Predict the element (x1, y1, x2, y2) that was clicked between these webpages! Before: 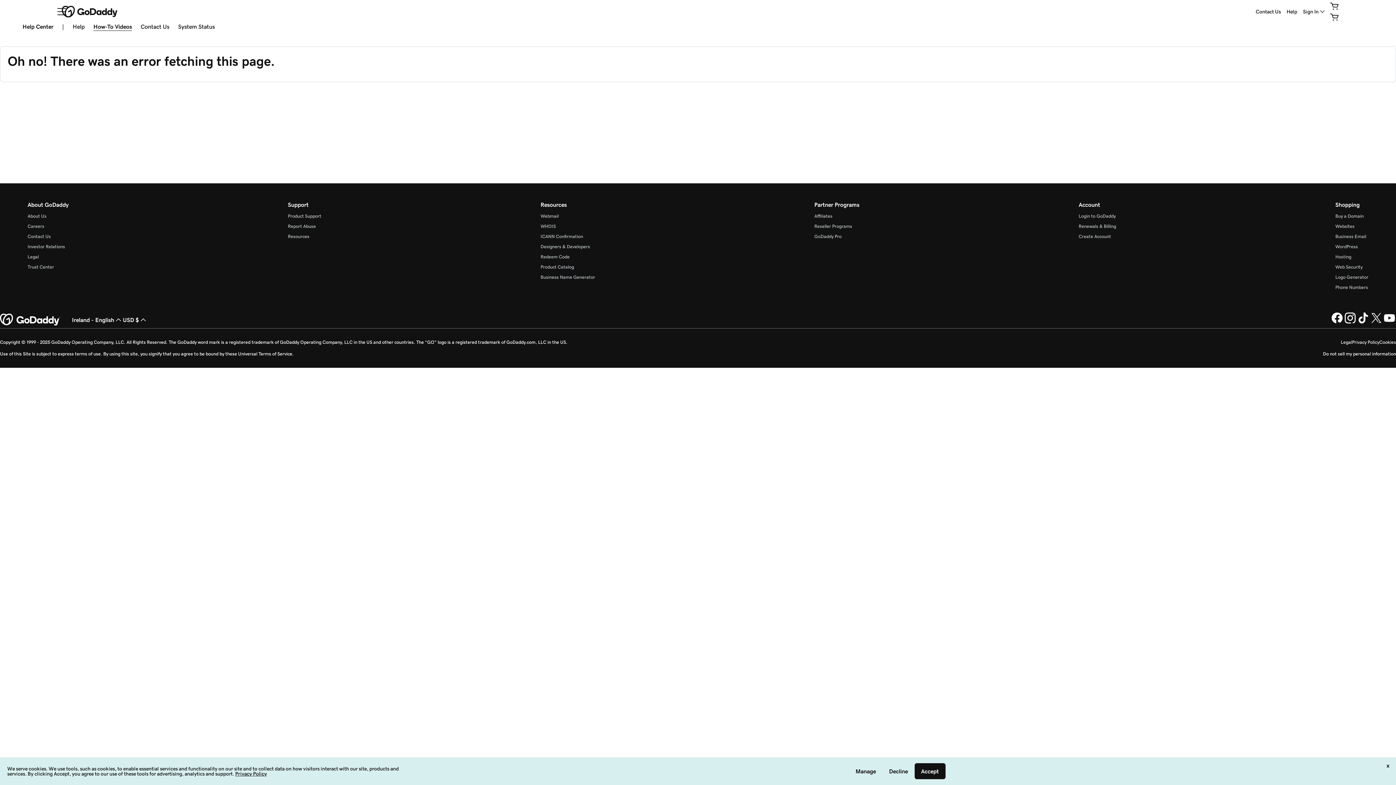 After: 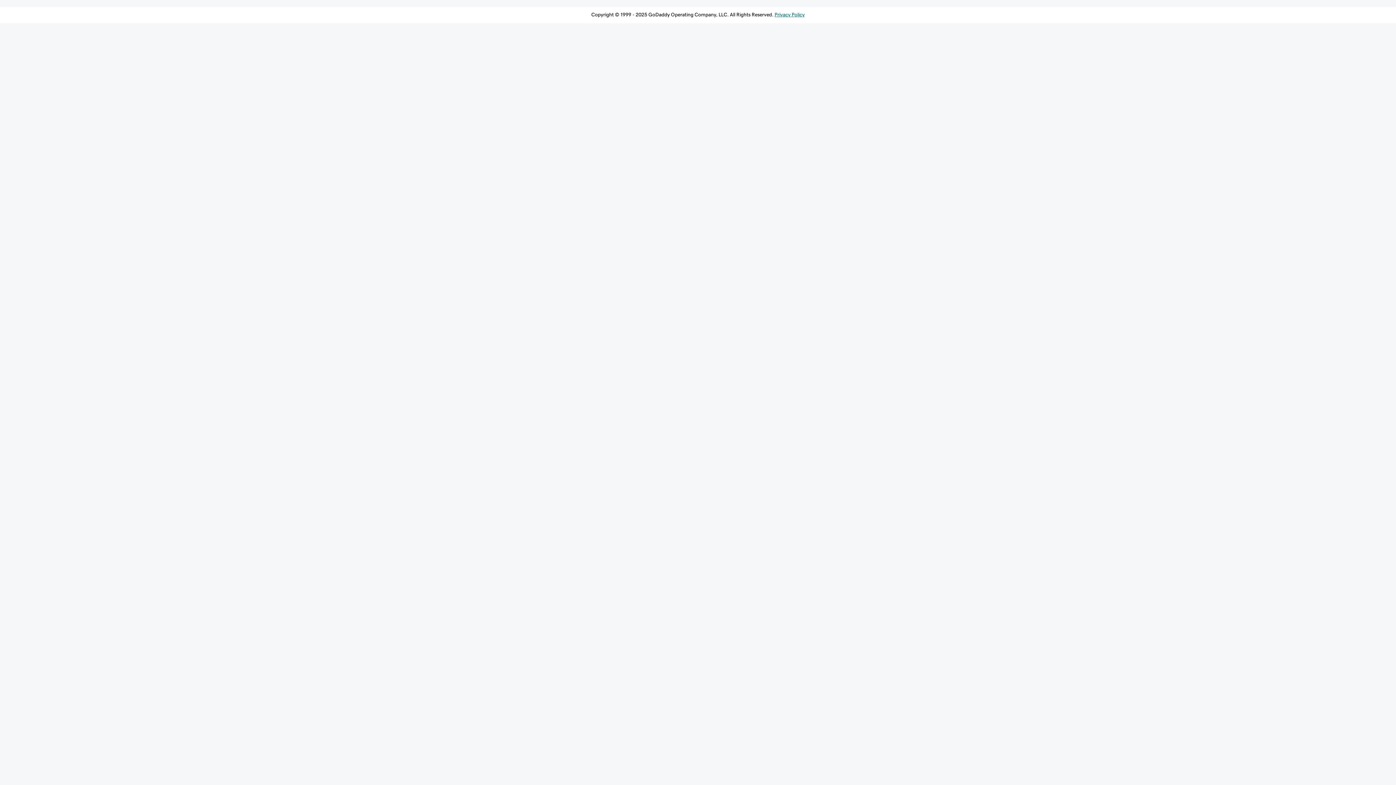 Action: bbox: (1078, 224, 1116, 228) label: Renewals & Billing